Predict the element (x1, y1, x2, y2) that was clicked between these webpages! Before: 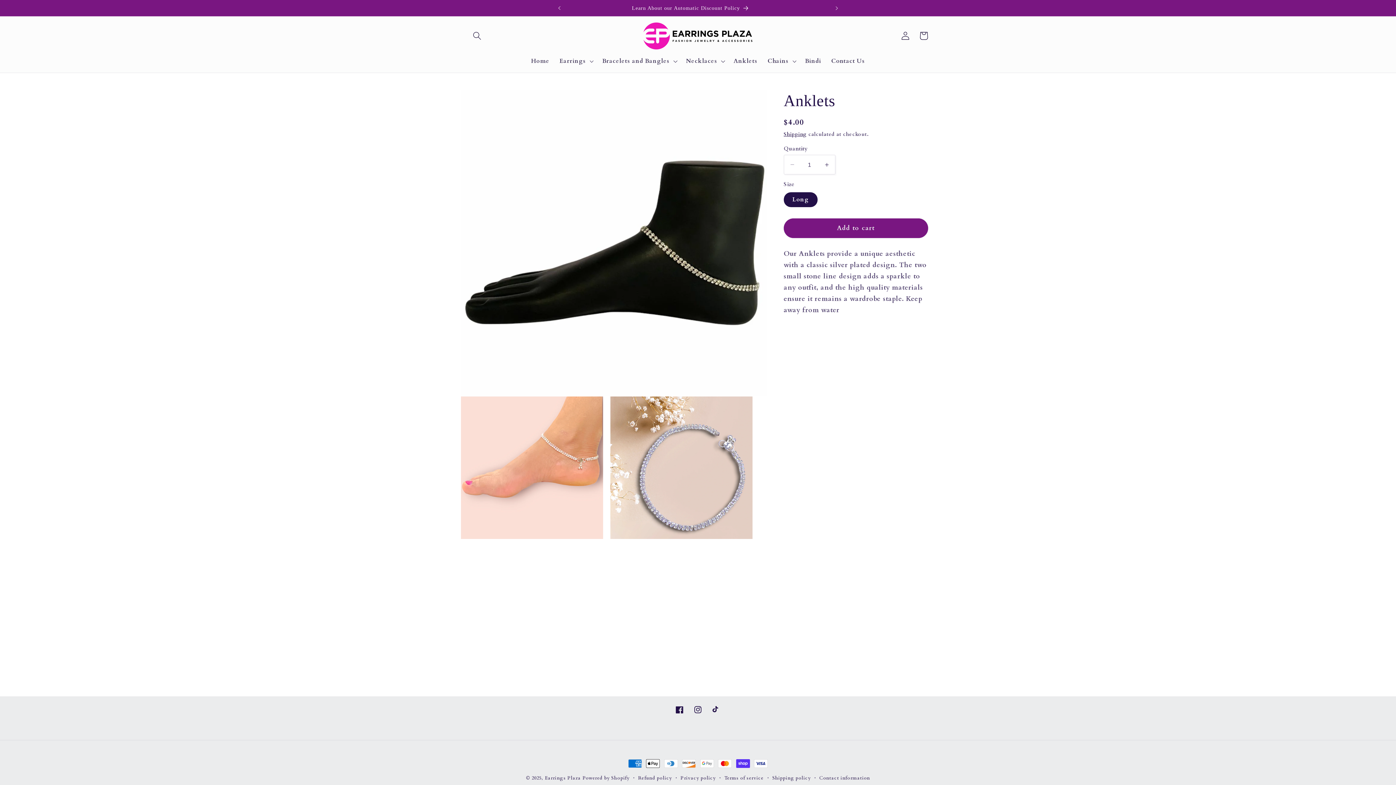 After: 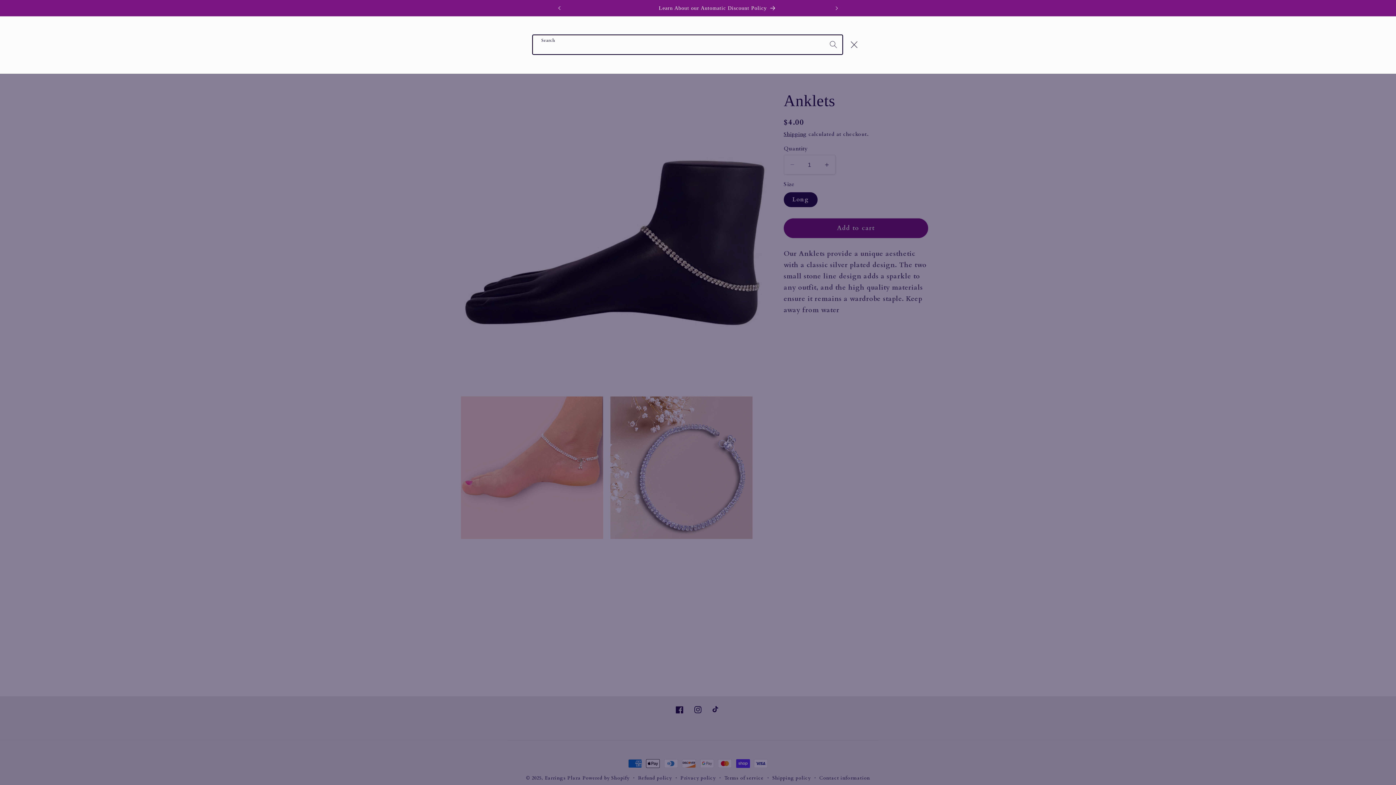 Action: bbox: (468, 26, 486, 45) label: Search